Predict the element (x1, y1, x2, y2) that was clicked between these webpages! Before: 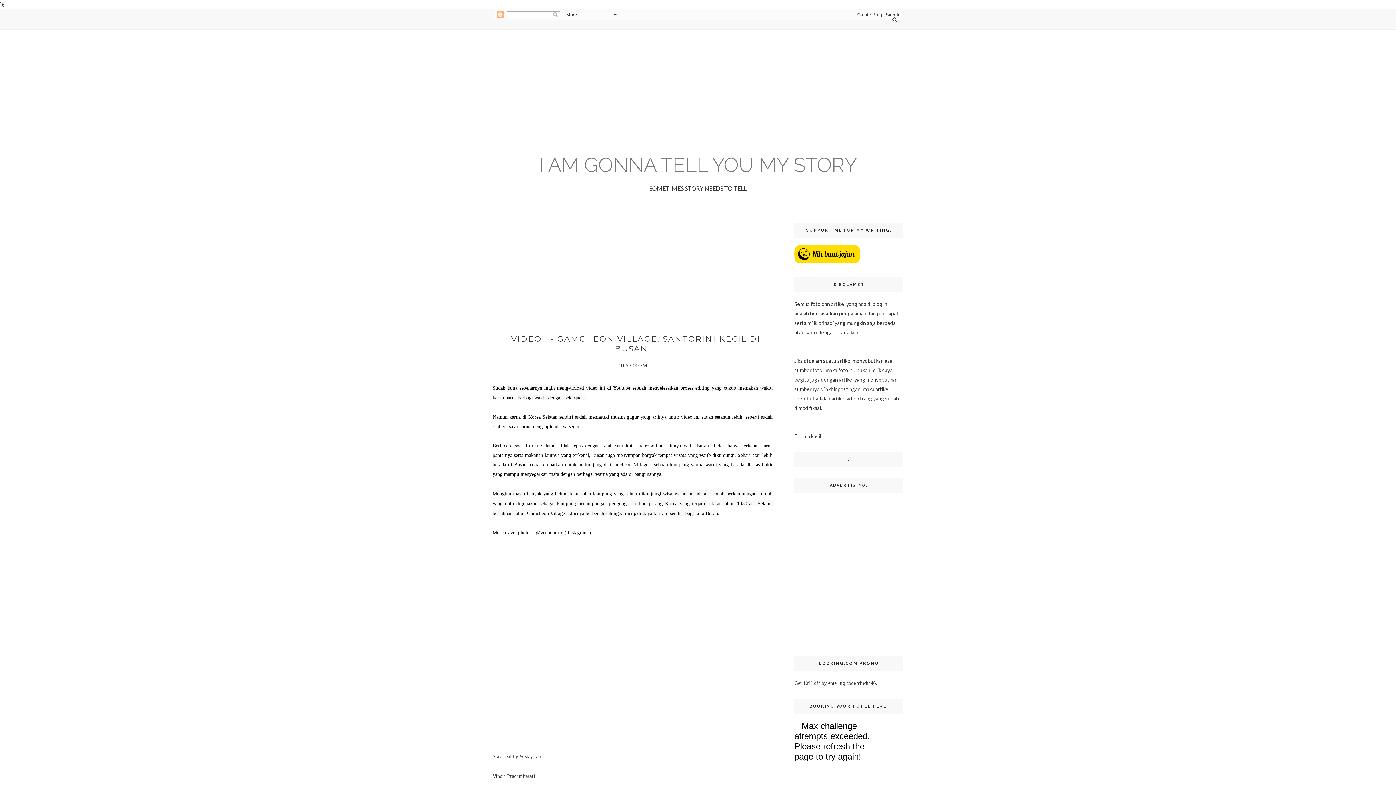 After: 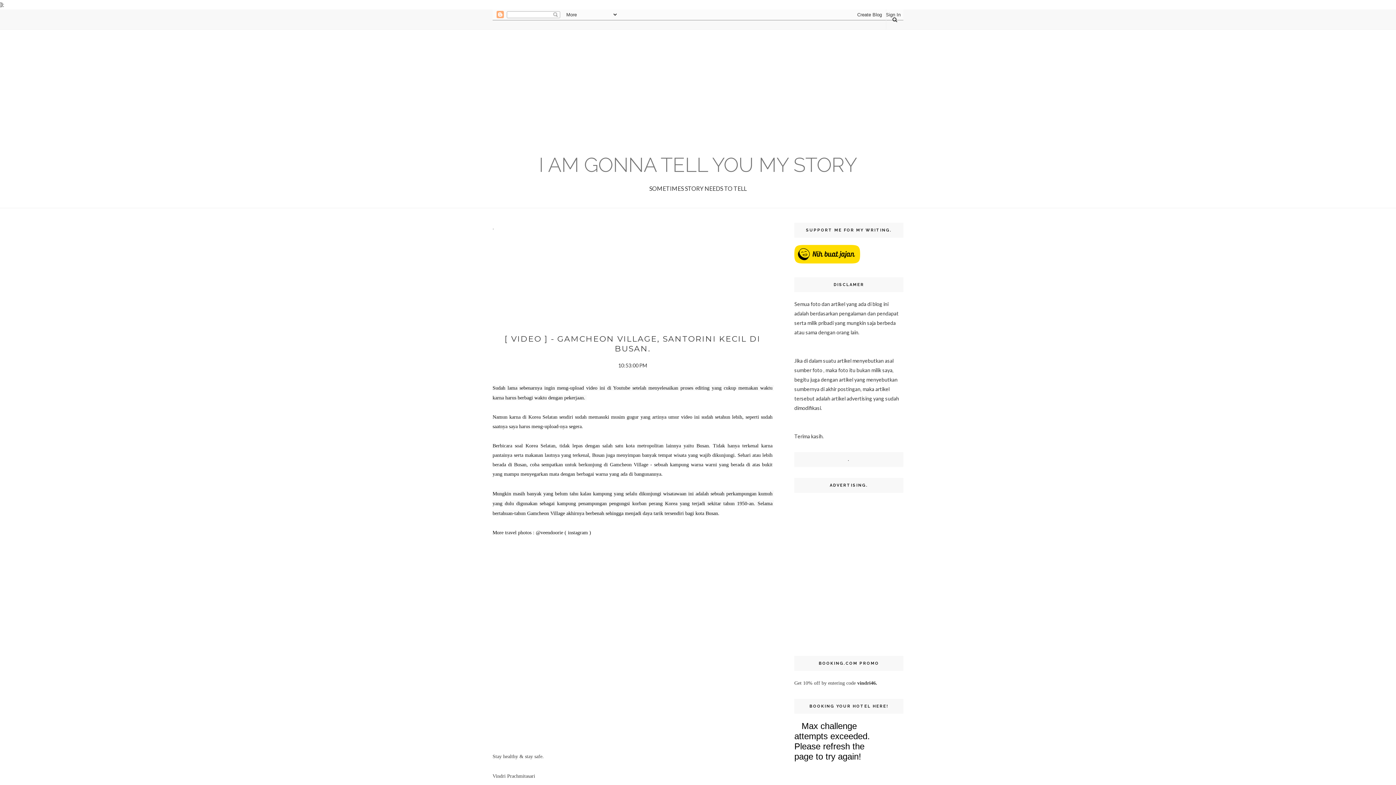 Action: bbox: (794, 258, 860, 264)